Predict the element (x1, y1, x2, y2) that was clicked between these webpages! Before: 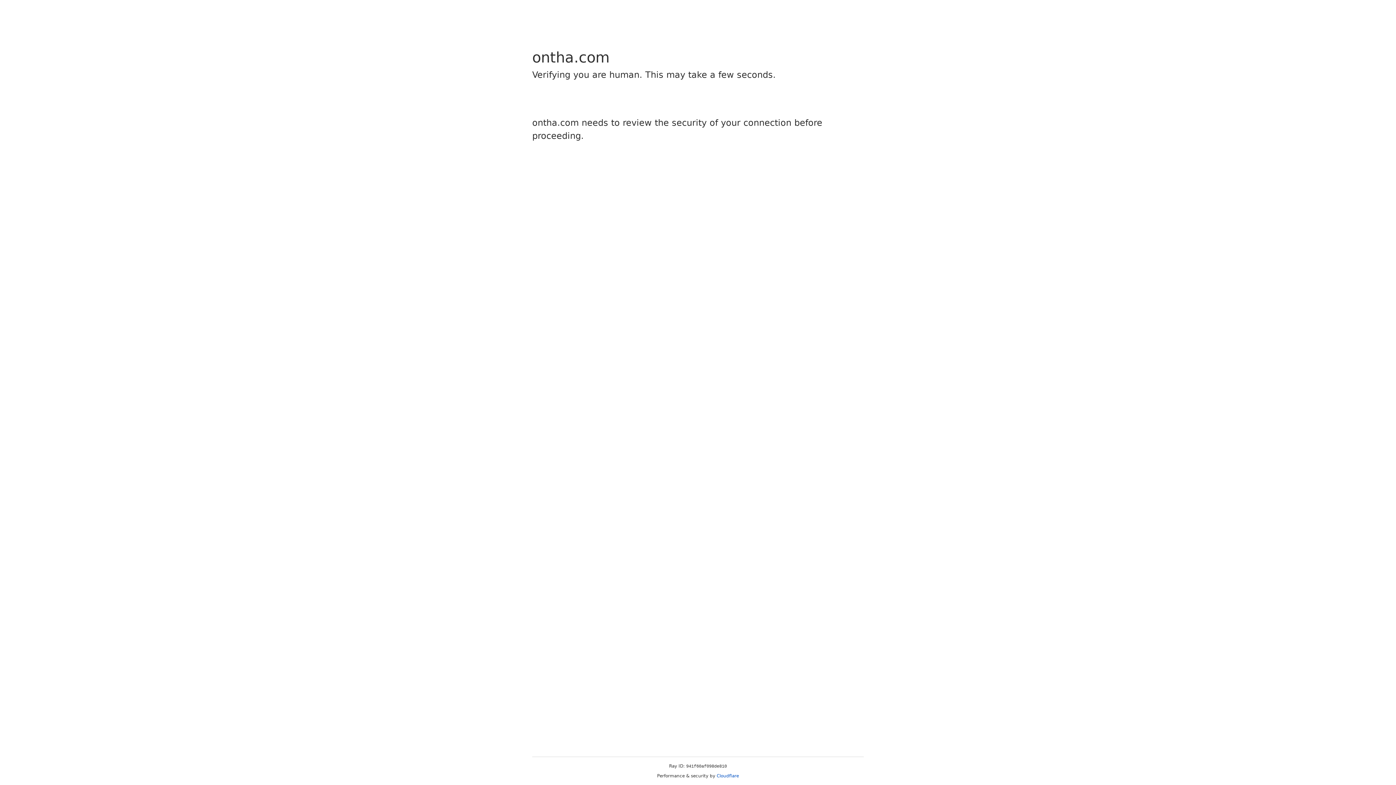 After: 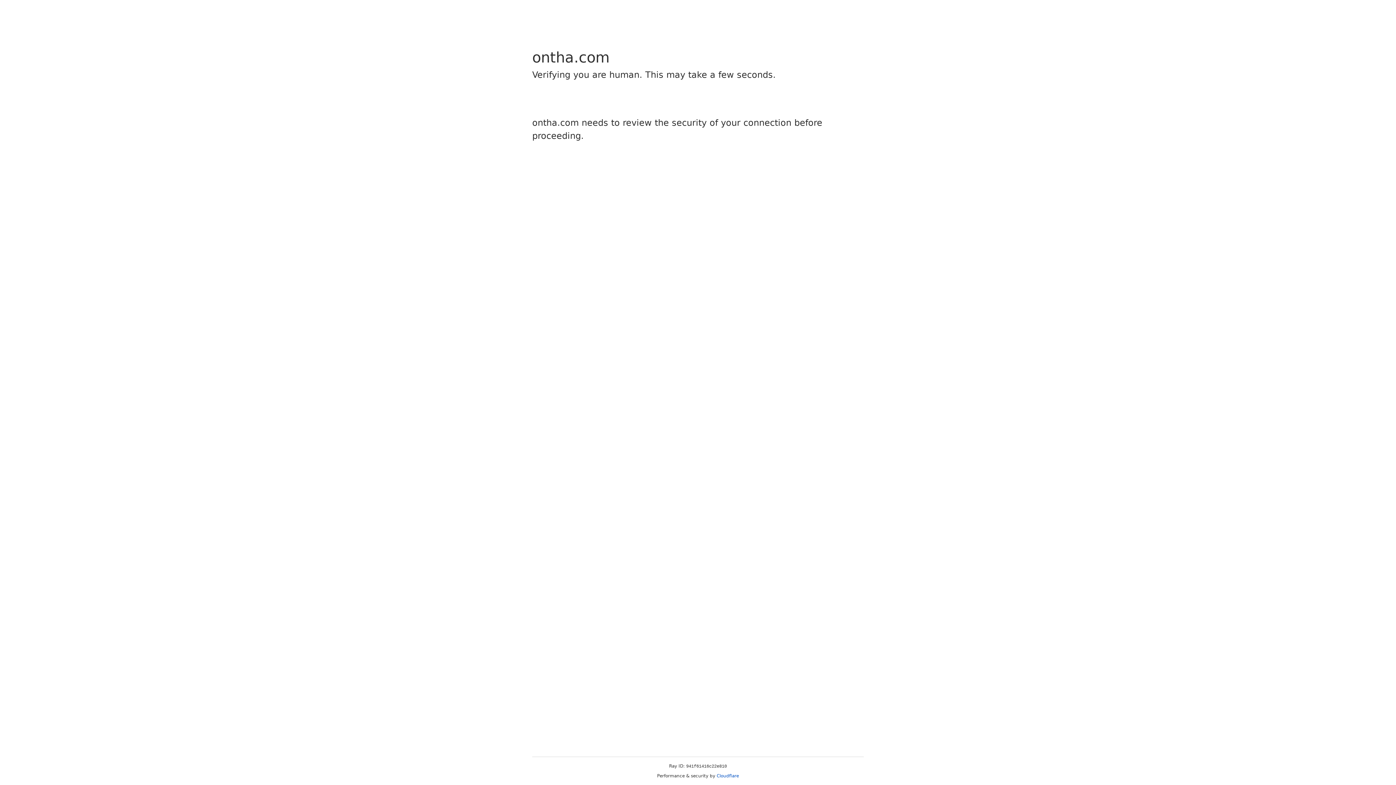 Action: label: Cloudflare bbox: (716, 773, 739, 778)